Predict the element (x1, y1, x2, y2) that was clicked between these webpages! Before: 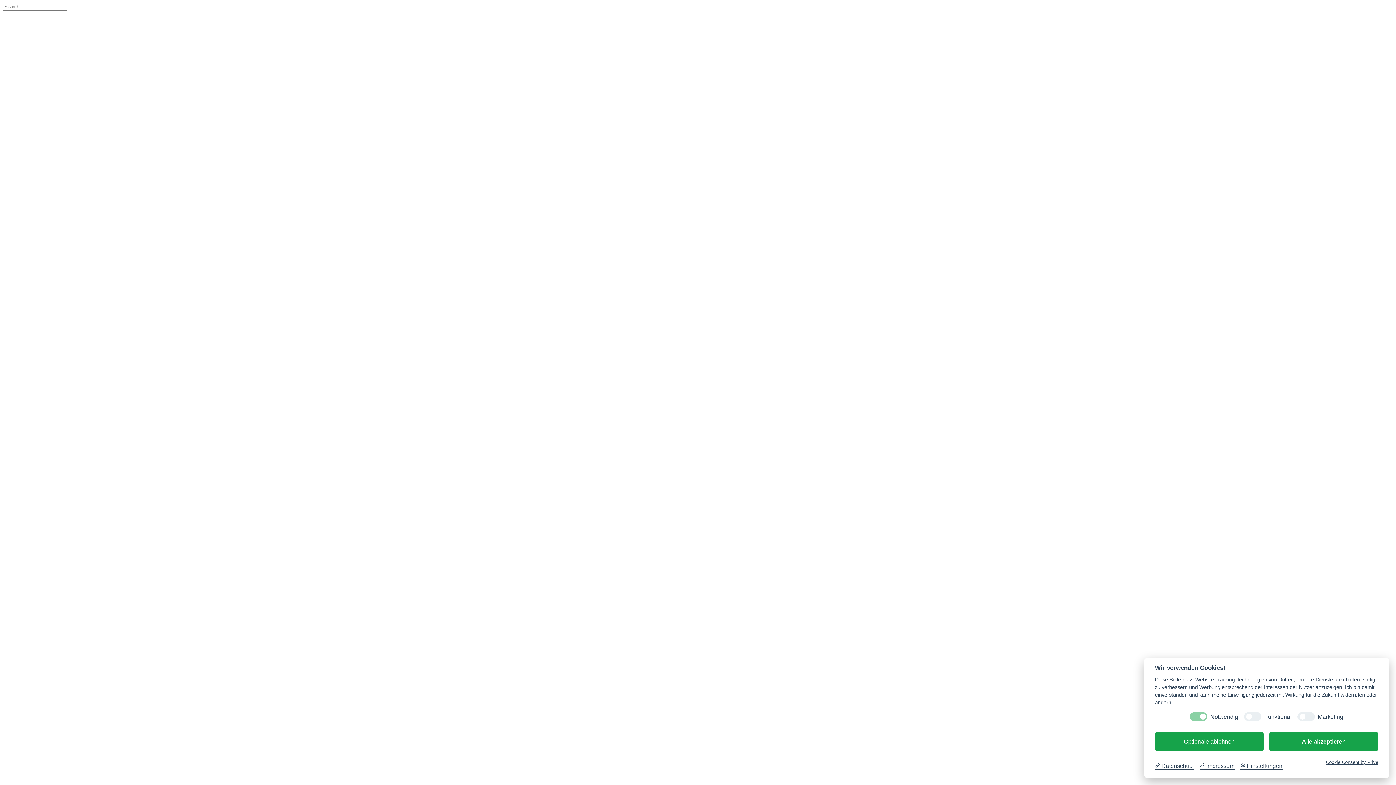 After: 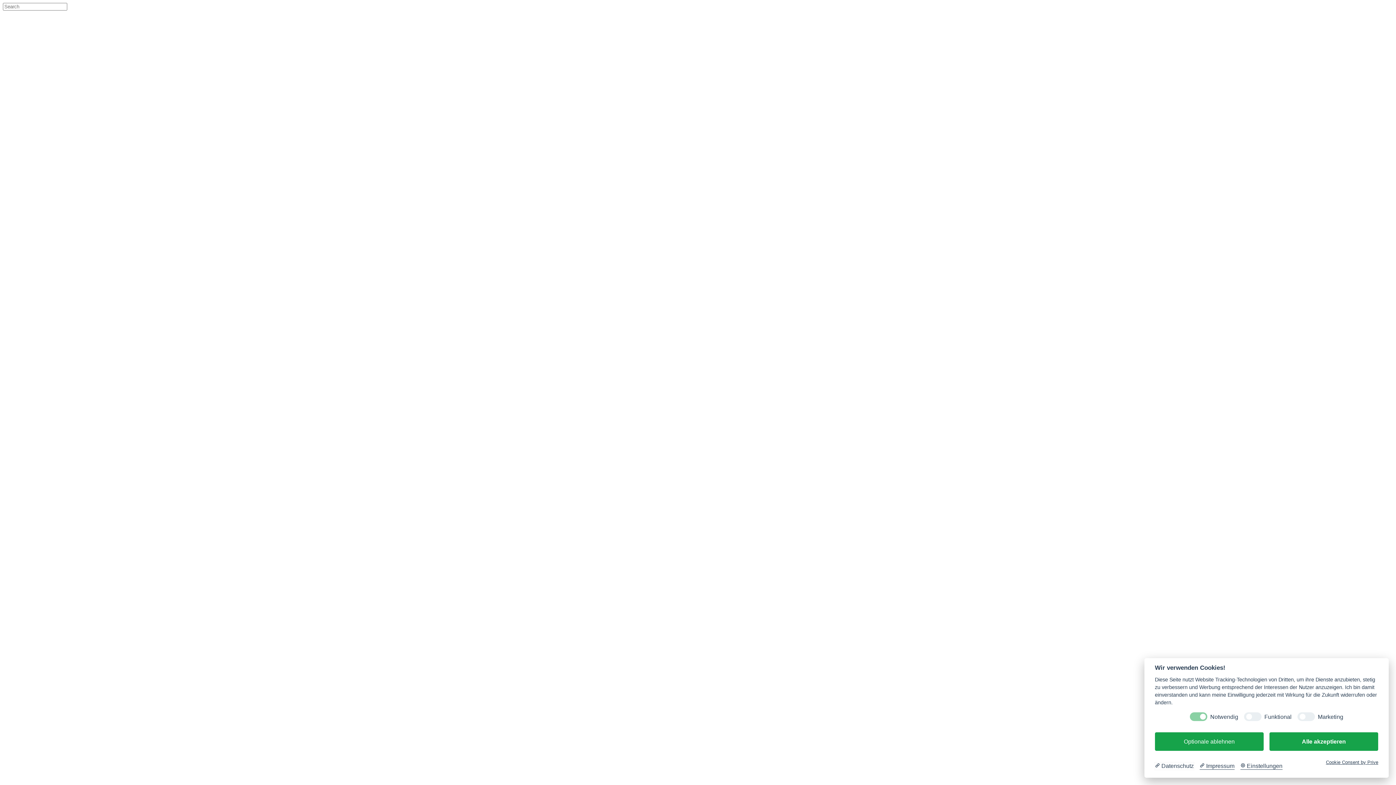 Action: bbox: (1155, 762, 1194, 770) label:  Datenschutz